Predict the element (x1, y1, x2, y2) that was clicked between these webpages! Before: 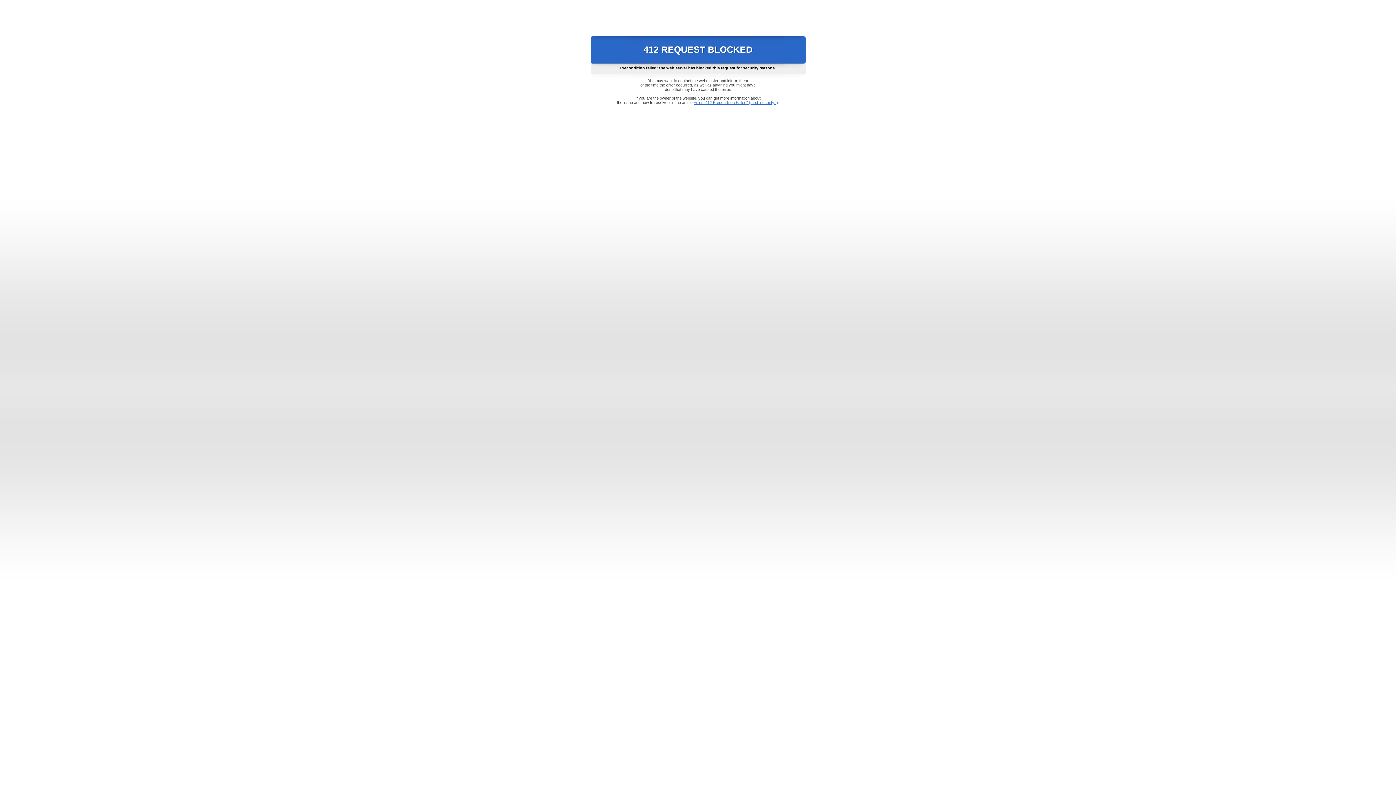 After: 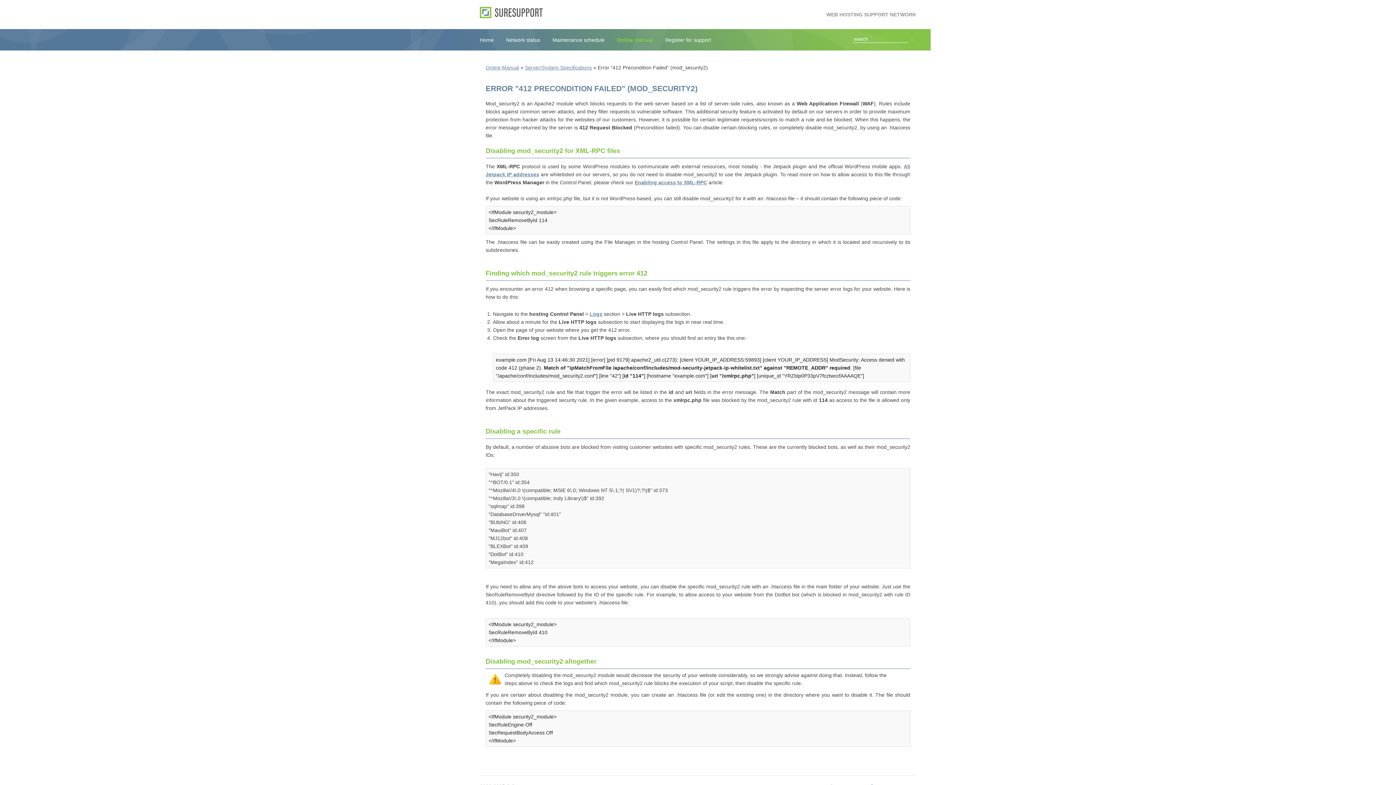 Action: bbox: (693, 100, 778, 104) label: Error "412 Precondition Failed" (mod_security2)